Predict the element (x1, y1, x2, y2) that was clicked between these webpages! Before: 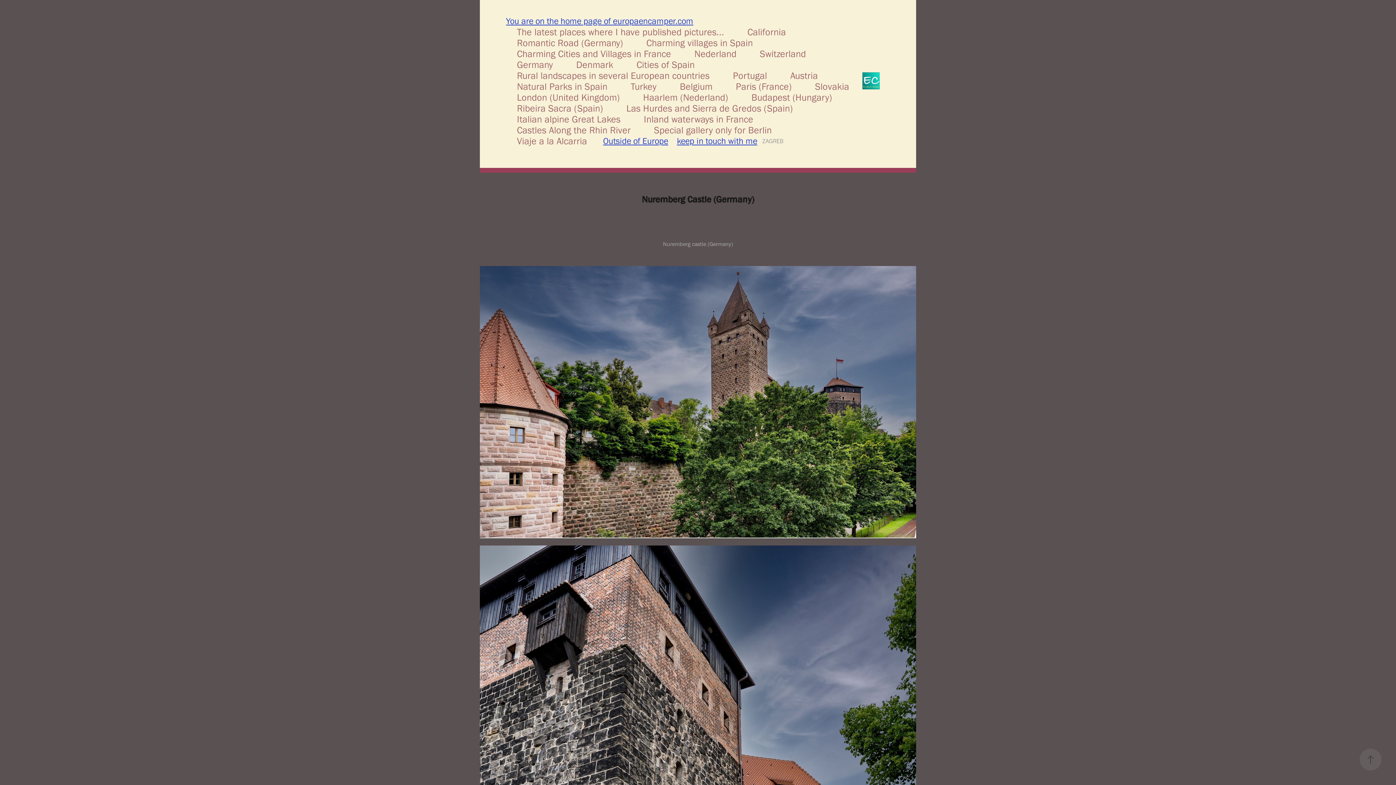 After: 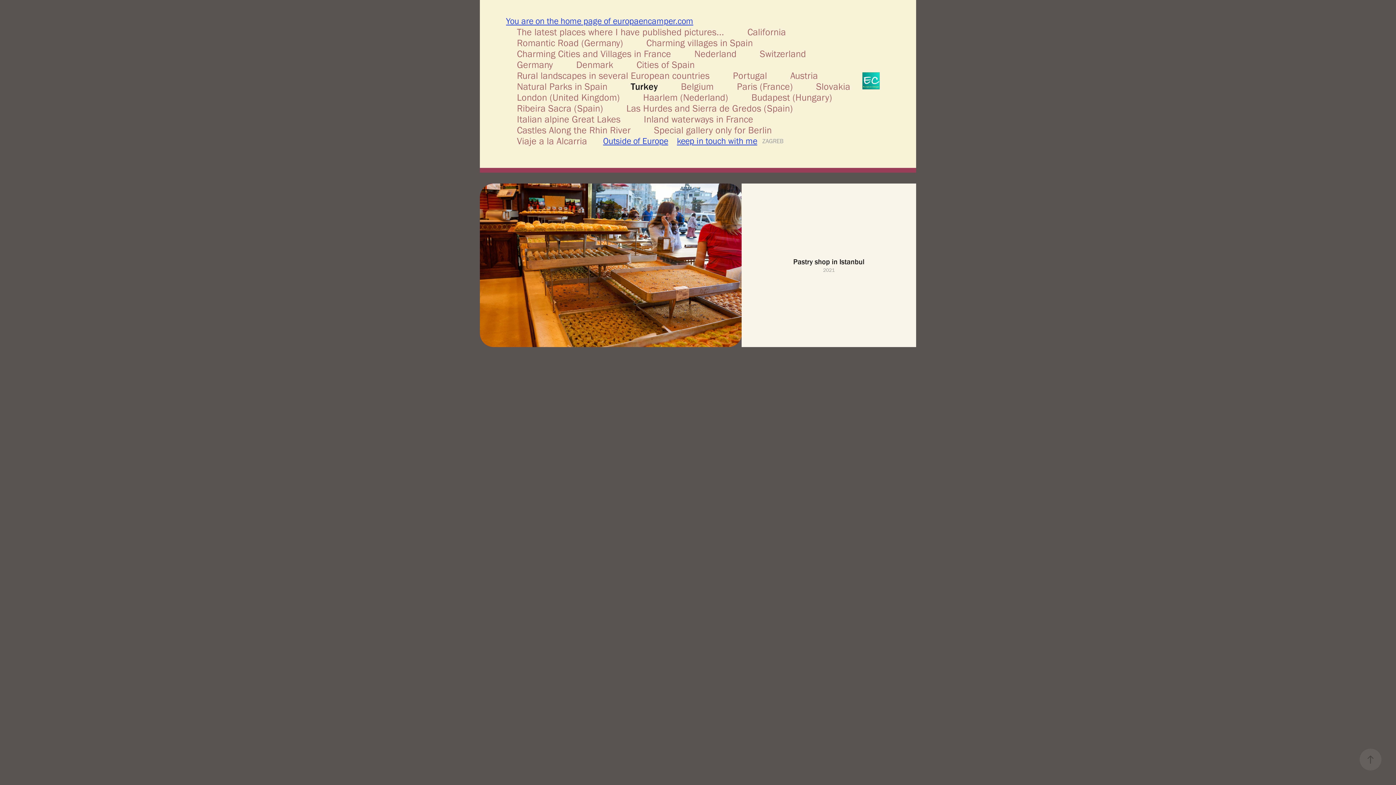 Action: bbox: (630, 80, 656, 92) label: Turkey